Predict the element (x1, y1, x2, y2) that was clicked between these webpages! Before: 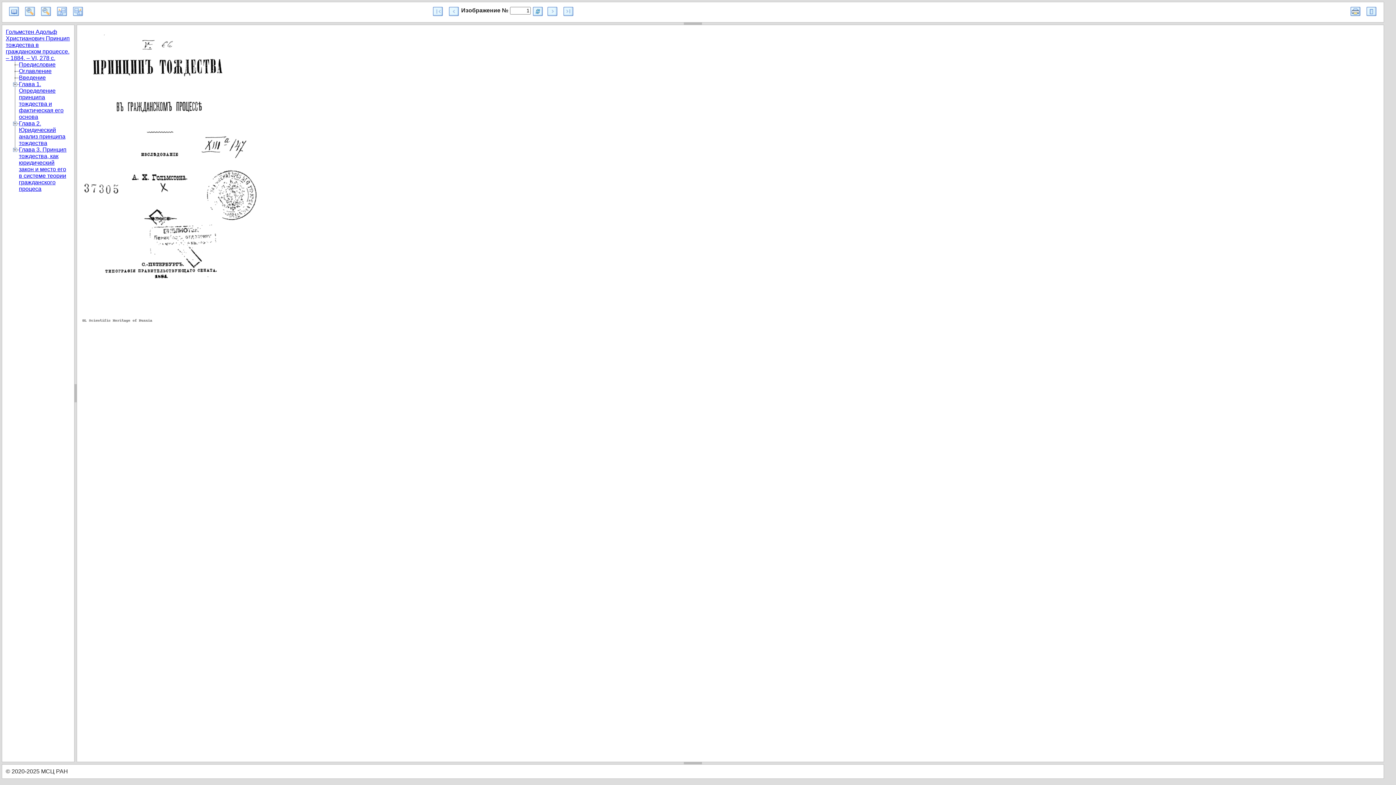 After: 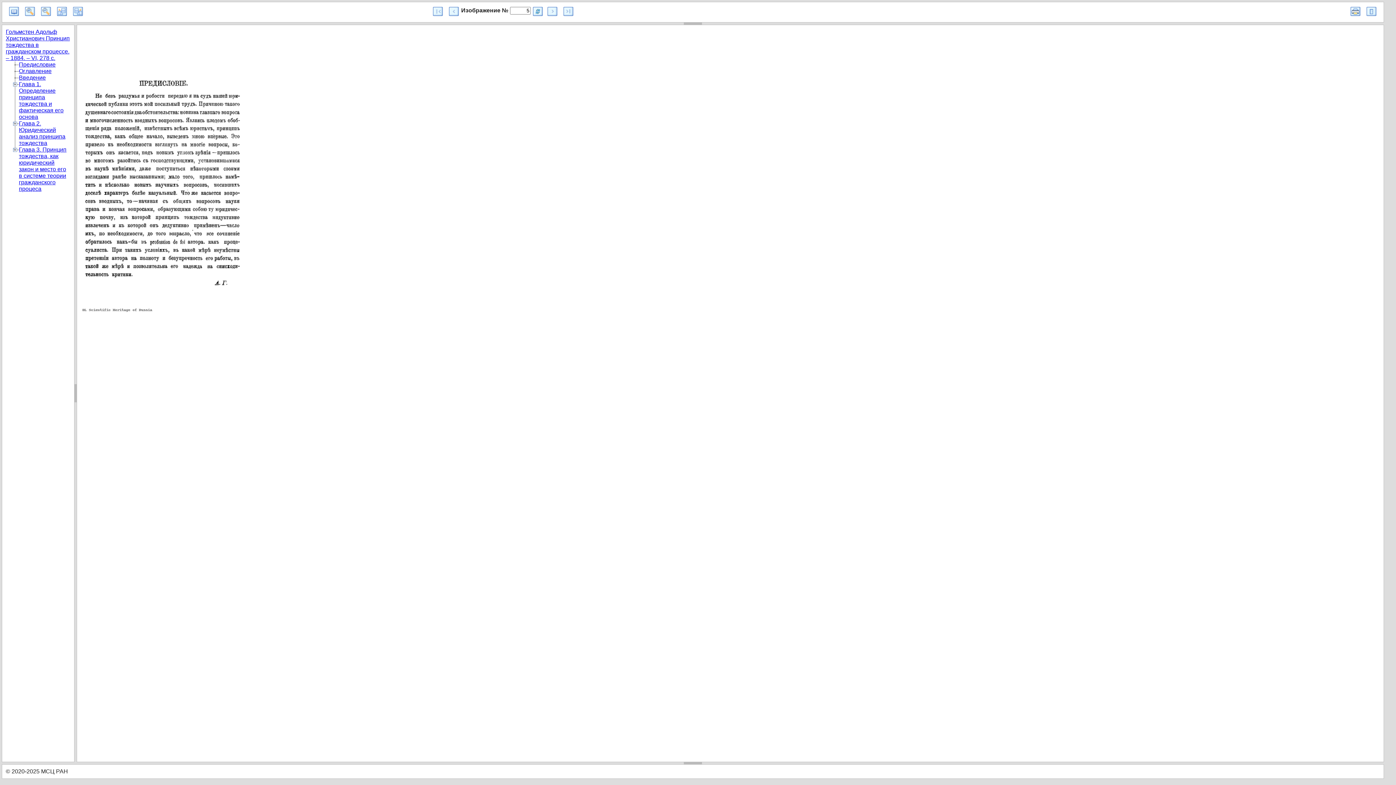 Action: label: Предисловие bbox: (18, 61, 55, 67)